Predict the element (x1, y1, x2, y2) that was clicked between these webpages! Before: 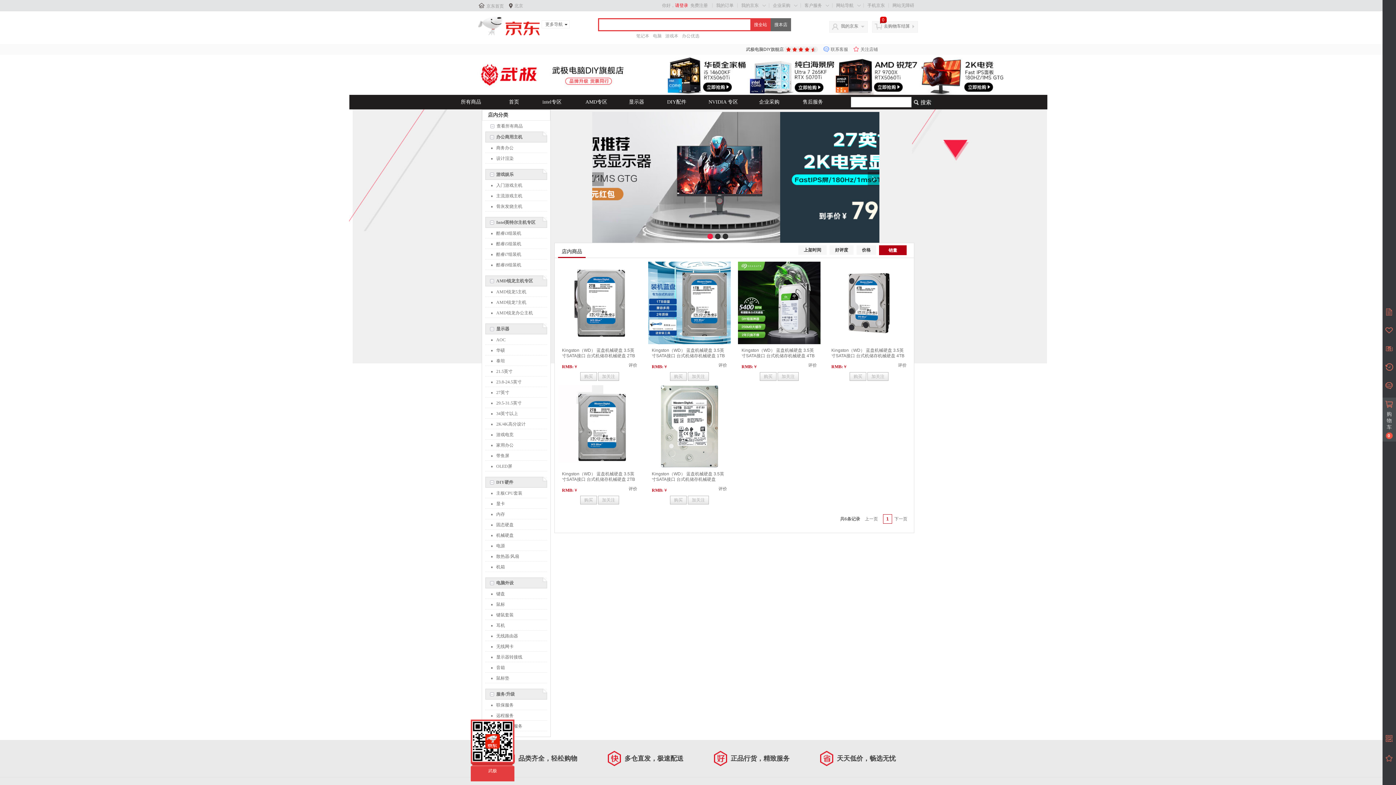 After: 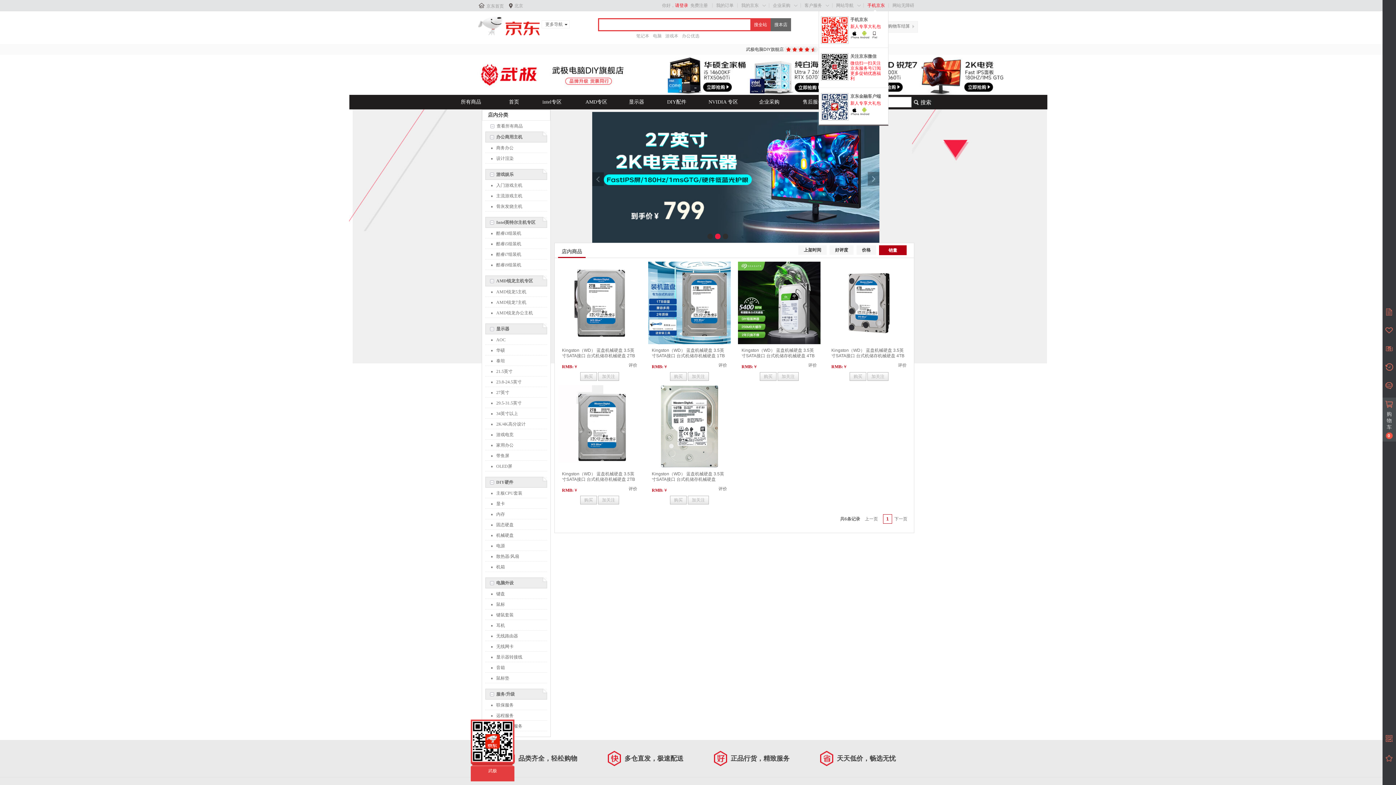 Action: label: 手机京东 bbox: (867, 2, 885, 8)